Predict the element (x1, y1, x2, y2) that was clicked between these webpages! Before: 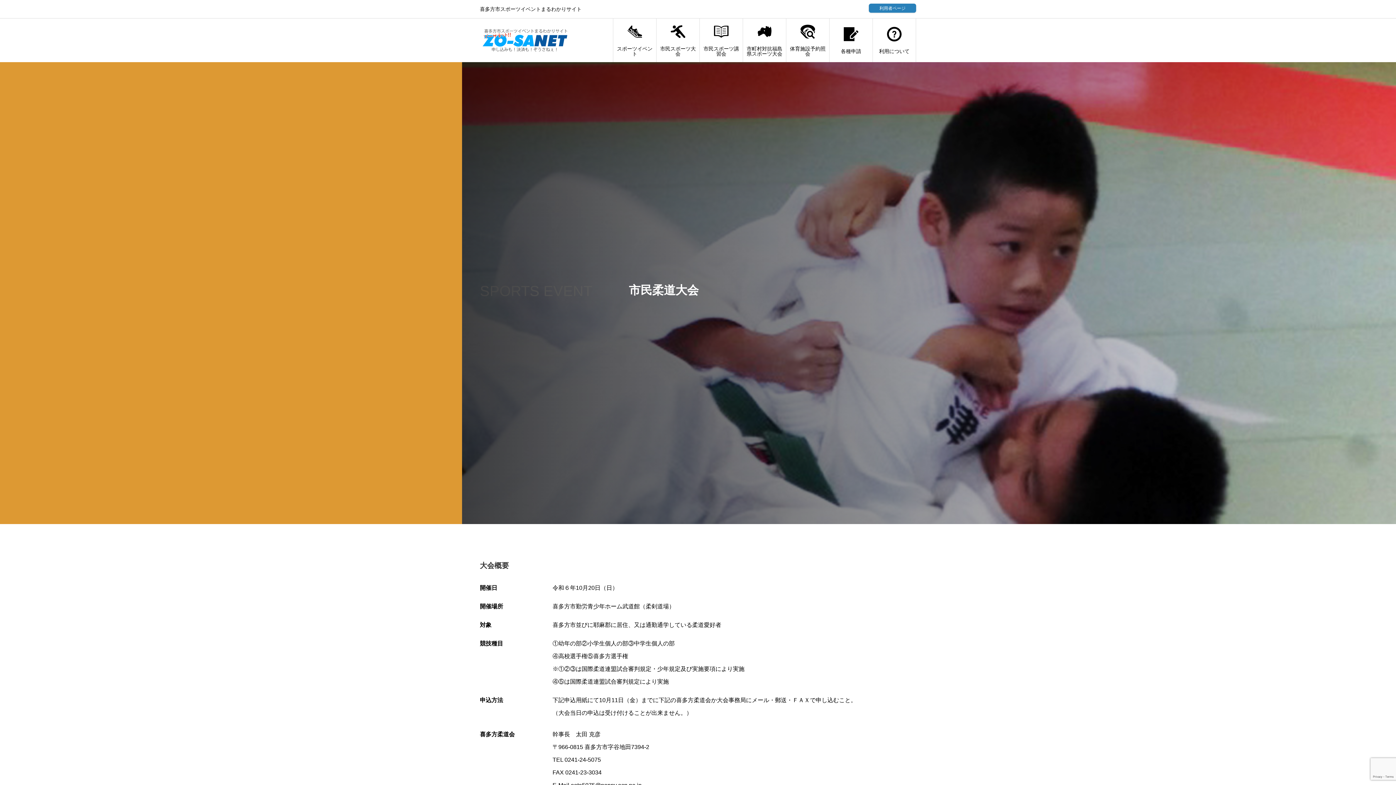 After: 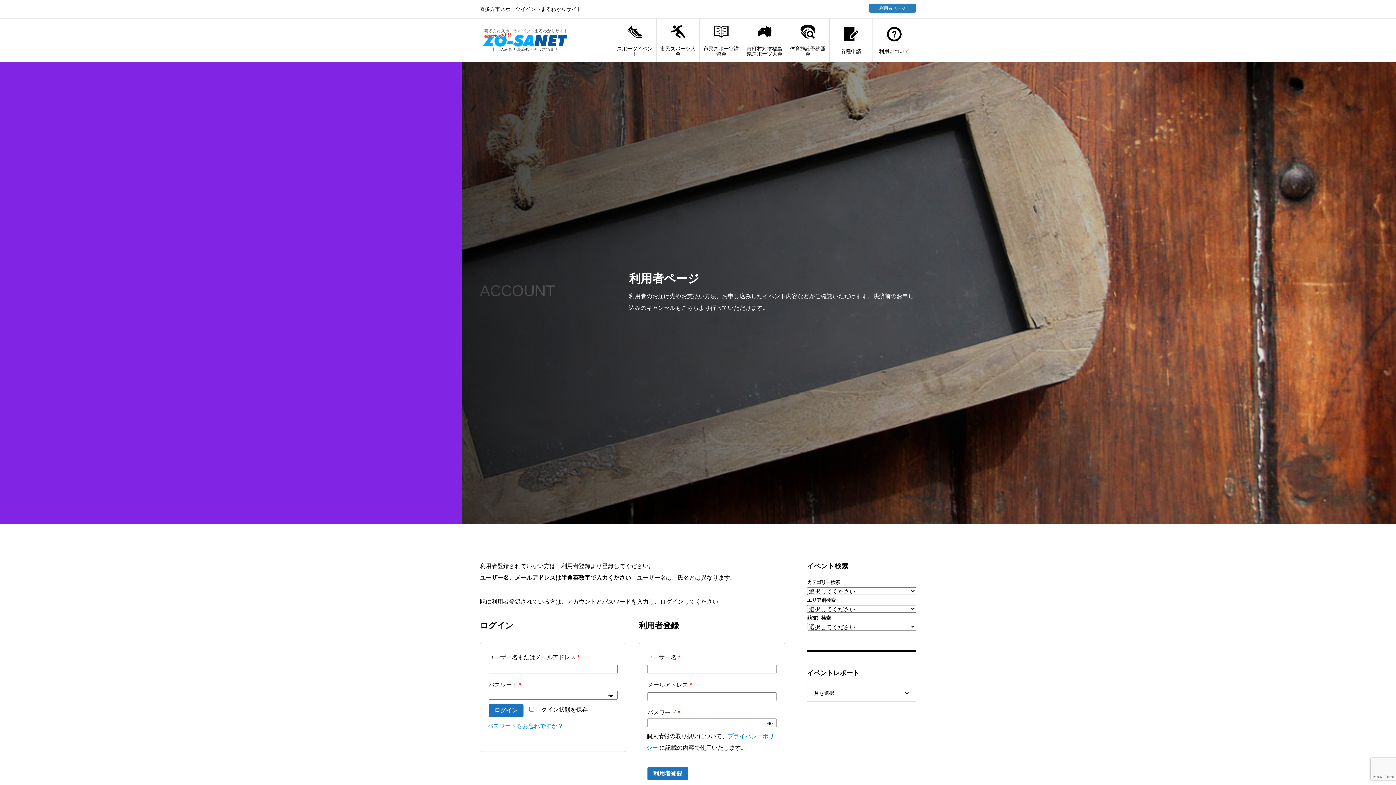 Action: bbox: (869, 3, 916, 12) label: 利用者ページ